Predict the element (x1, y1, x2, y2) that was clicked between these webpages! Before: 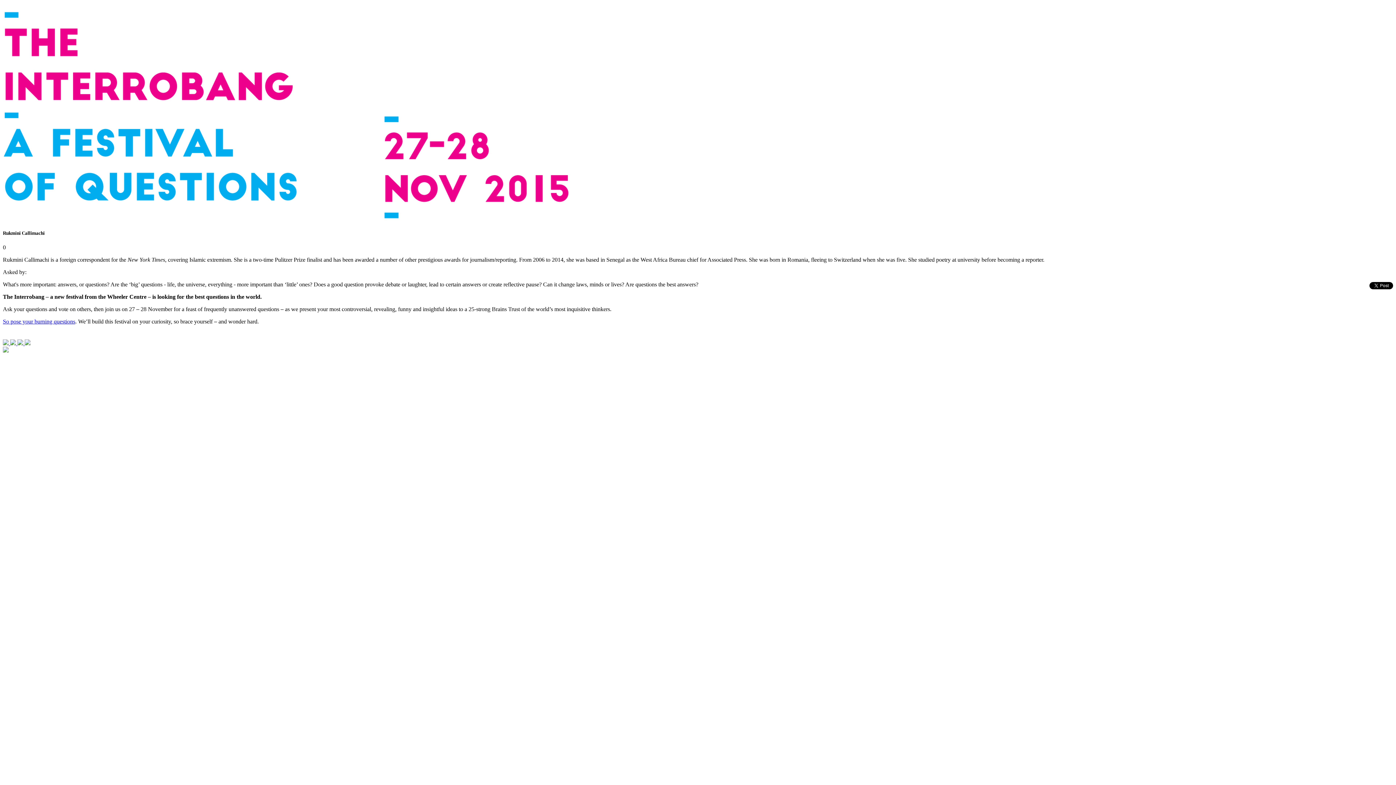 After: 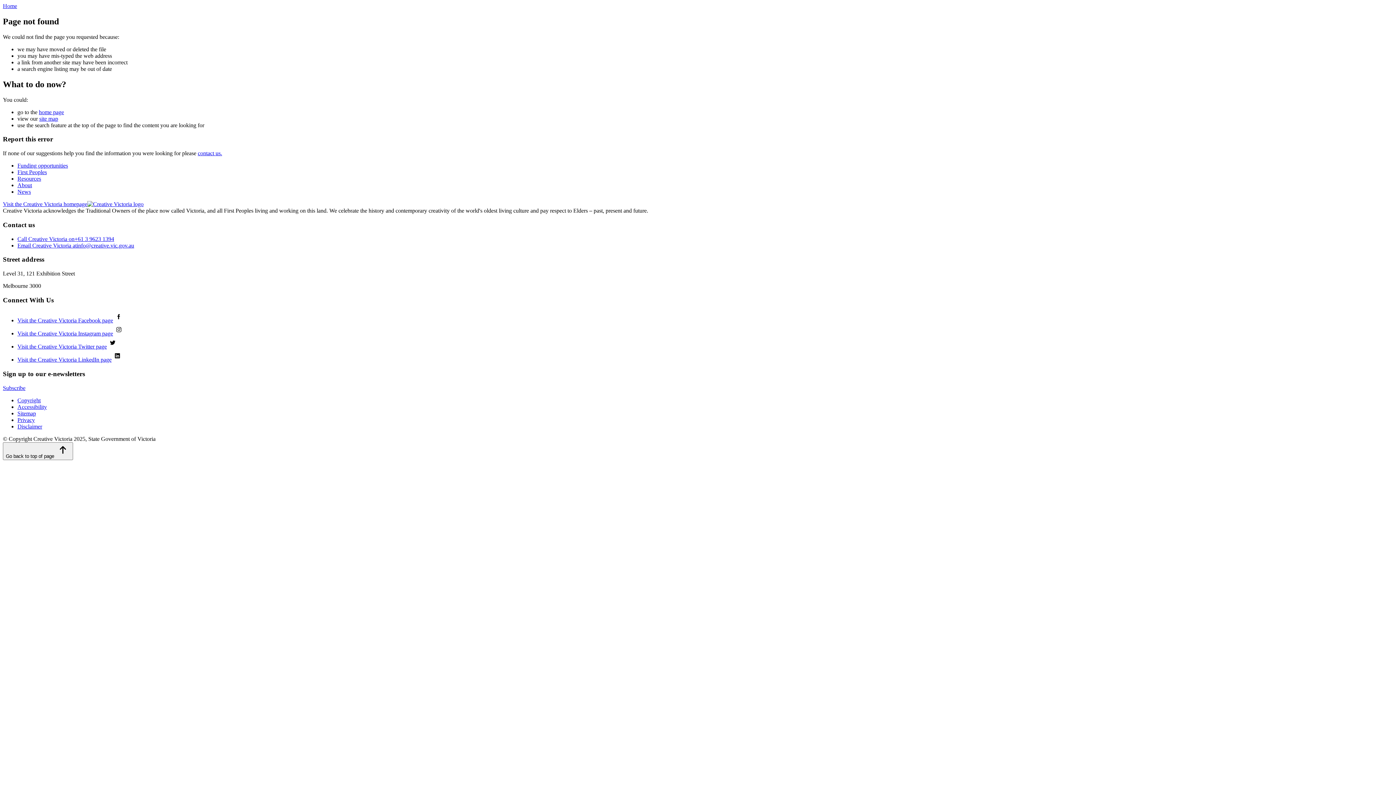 Action: bbox: (10, 340, 17, 346) label:  